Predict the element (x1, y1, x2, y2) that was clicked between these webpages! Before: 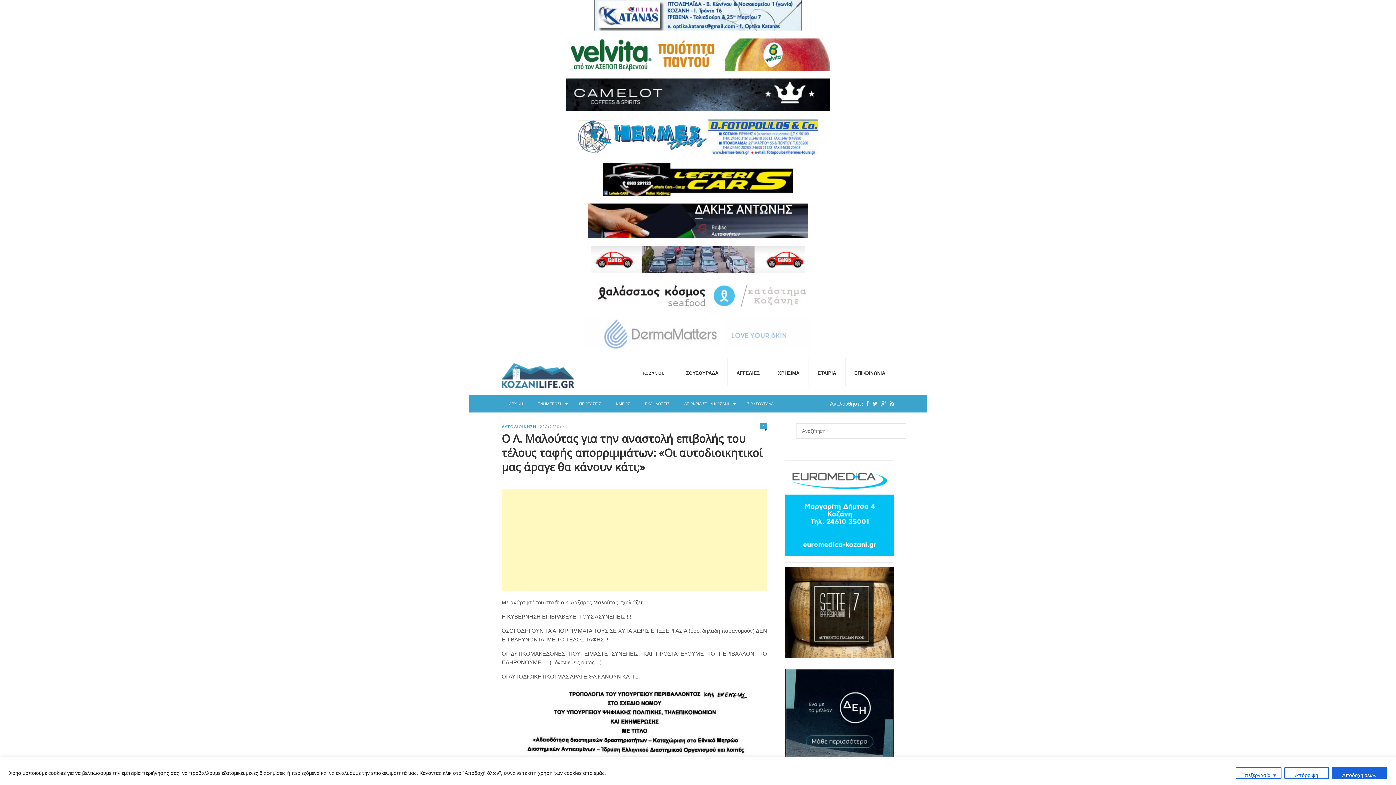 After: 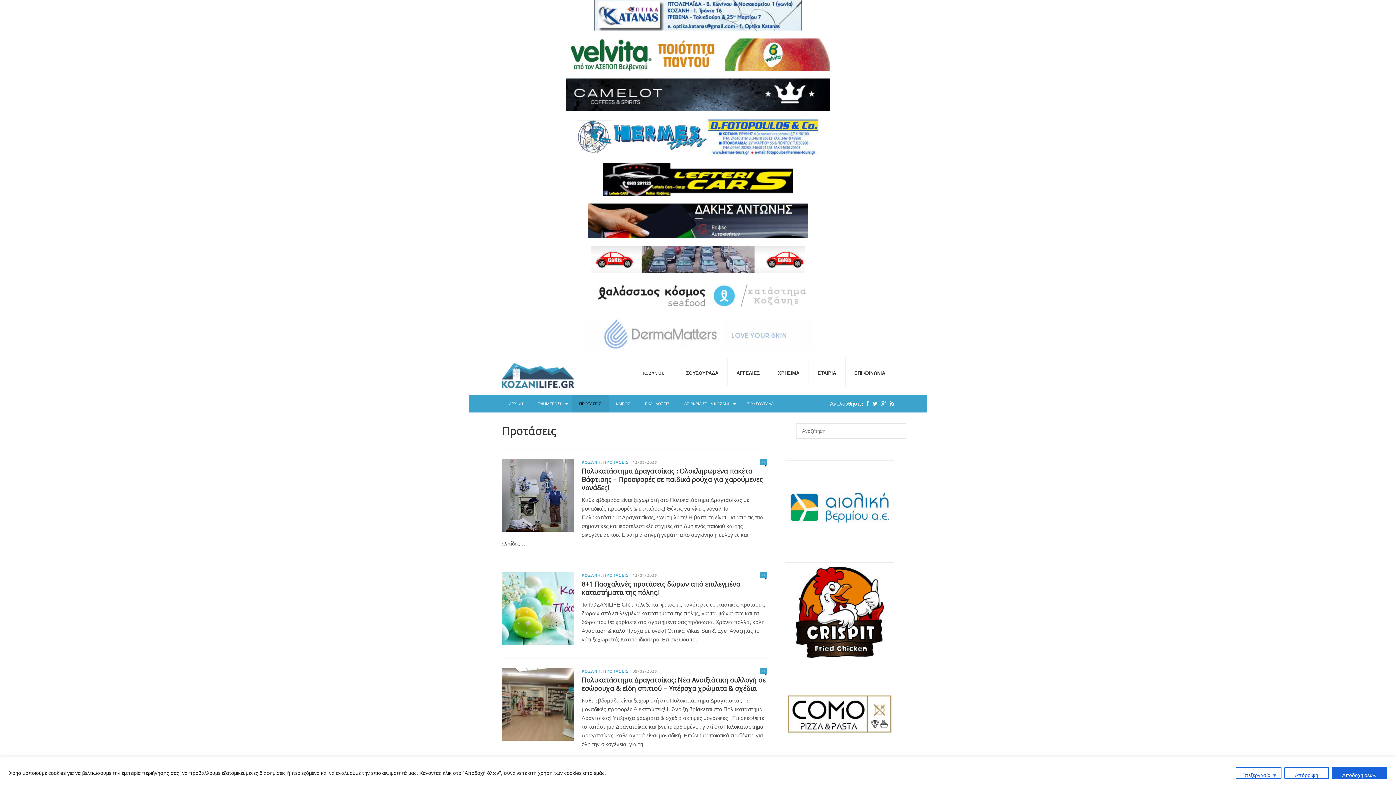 Action: label: ΠΡΟΤΑΣΕΙΣ bbox: (572, 395, 608, 412)